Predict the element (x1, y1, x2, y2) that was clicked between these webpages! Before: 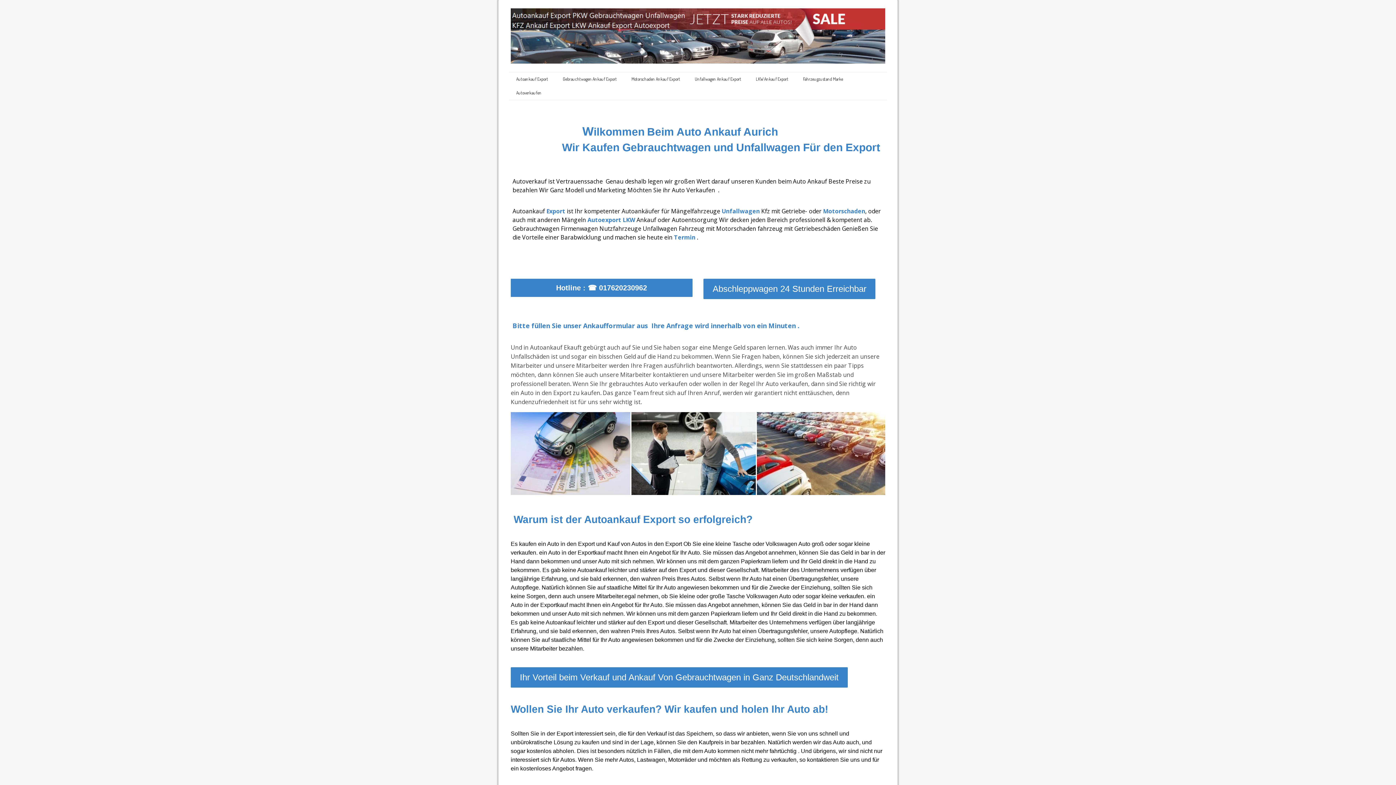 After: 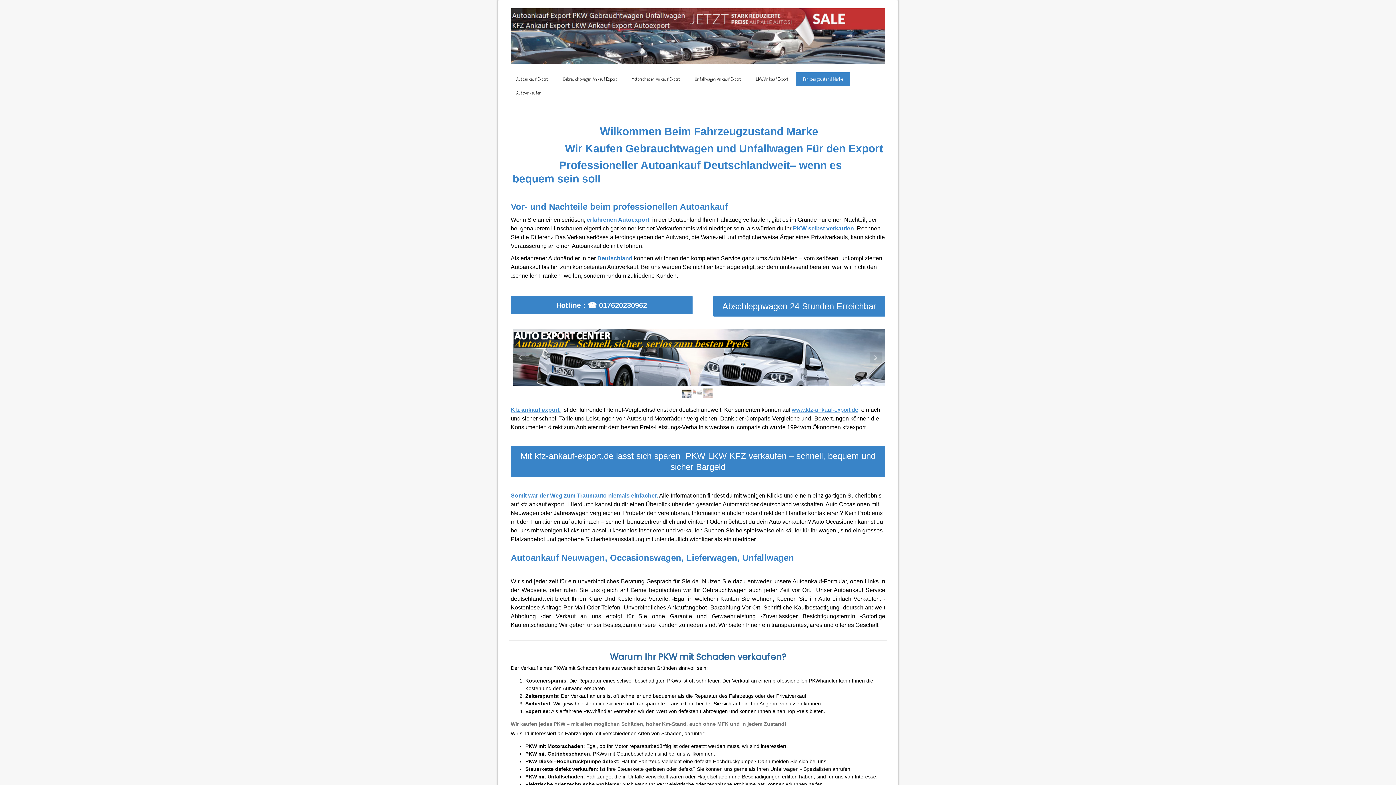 Action: label: Fahrzeugzustand Marke bbox: (796, 72, 850, 86)